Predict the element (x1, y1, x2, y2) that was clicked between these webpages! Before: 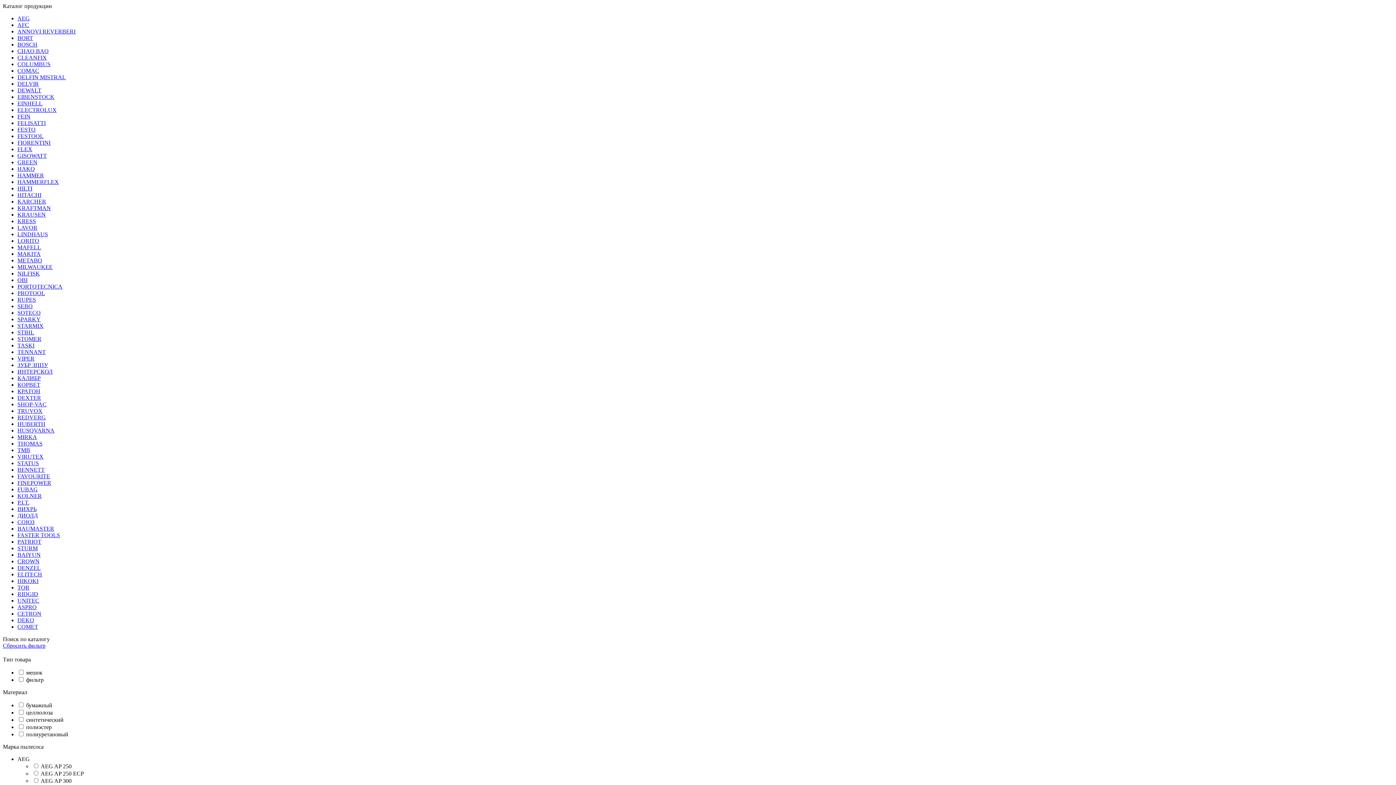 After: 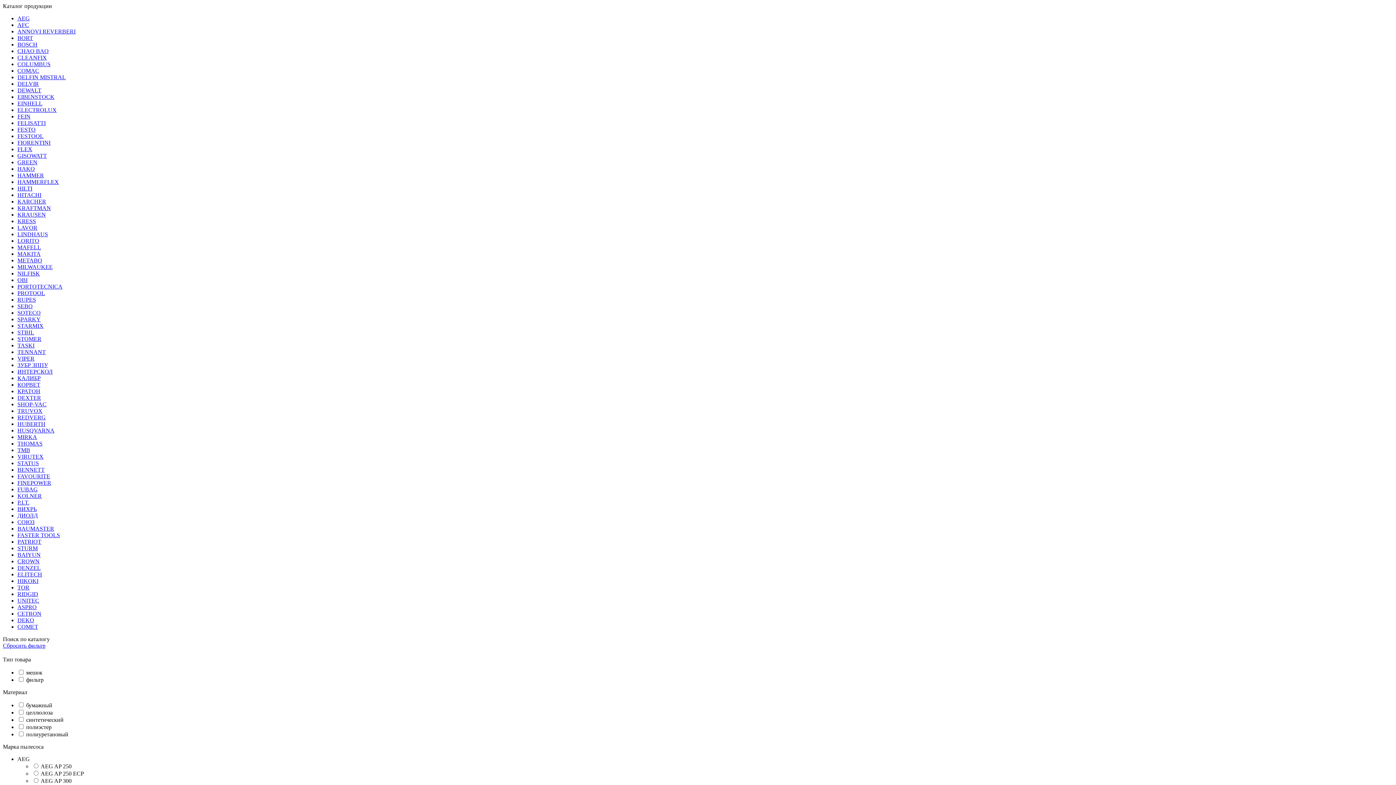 Action: label: KRAUSEN bbox: (17, 211, 45, 217)